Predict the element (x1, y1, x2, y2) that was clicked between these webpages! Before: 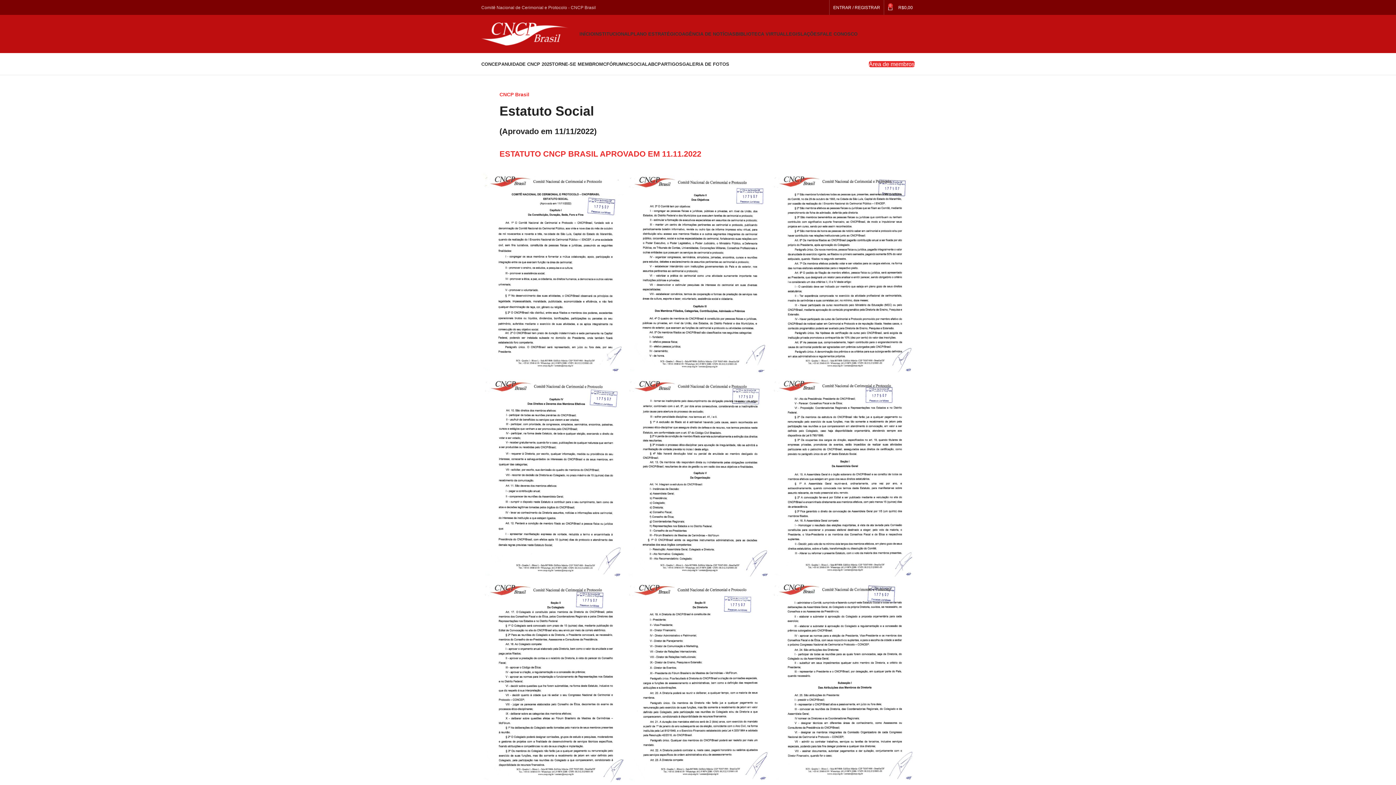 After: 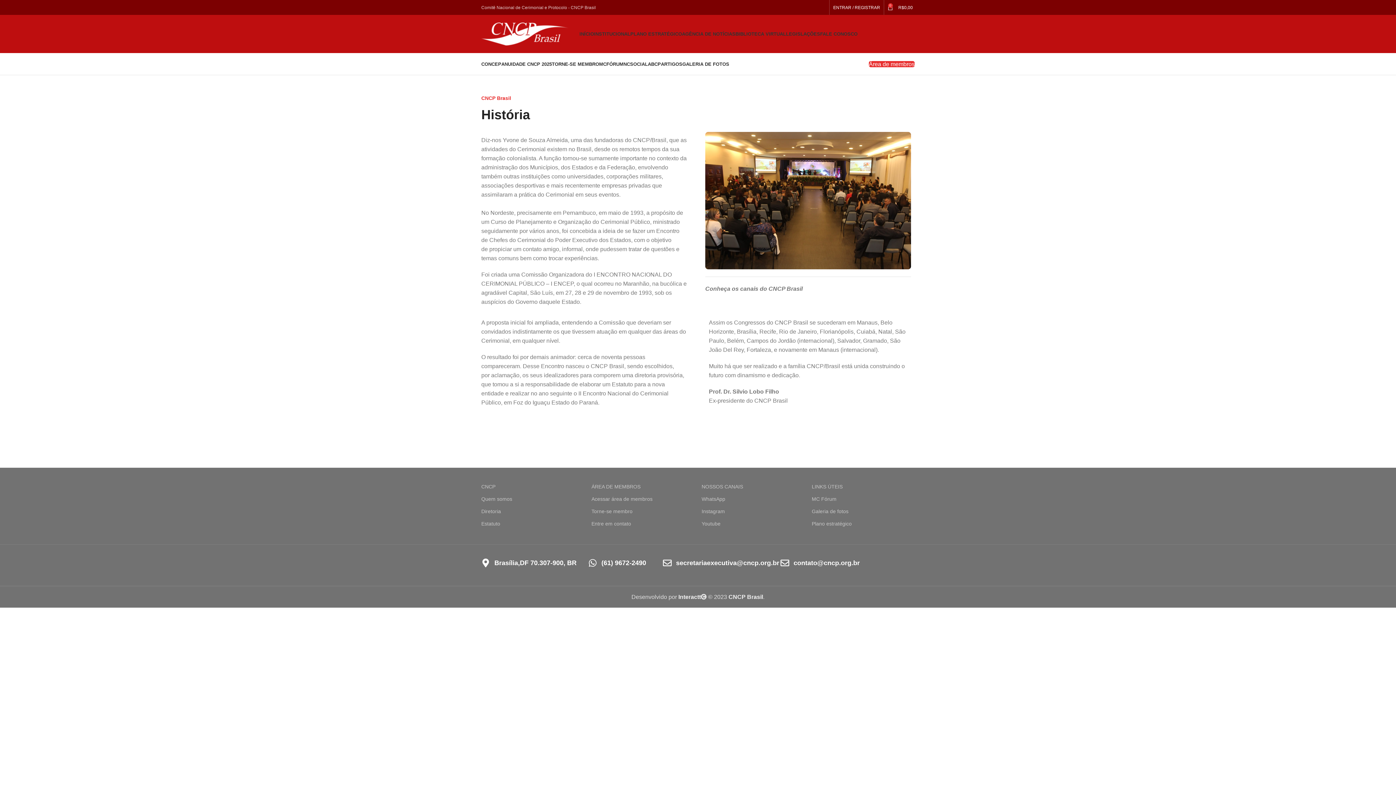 Action: label: INSTITUCIONAL bbox: (594, 26, 630, 41)